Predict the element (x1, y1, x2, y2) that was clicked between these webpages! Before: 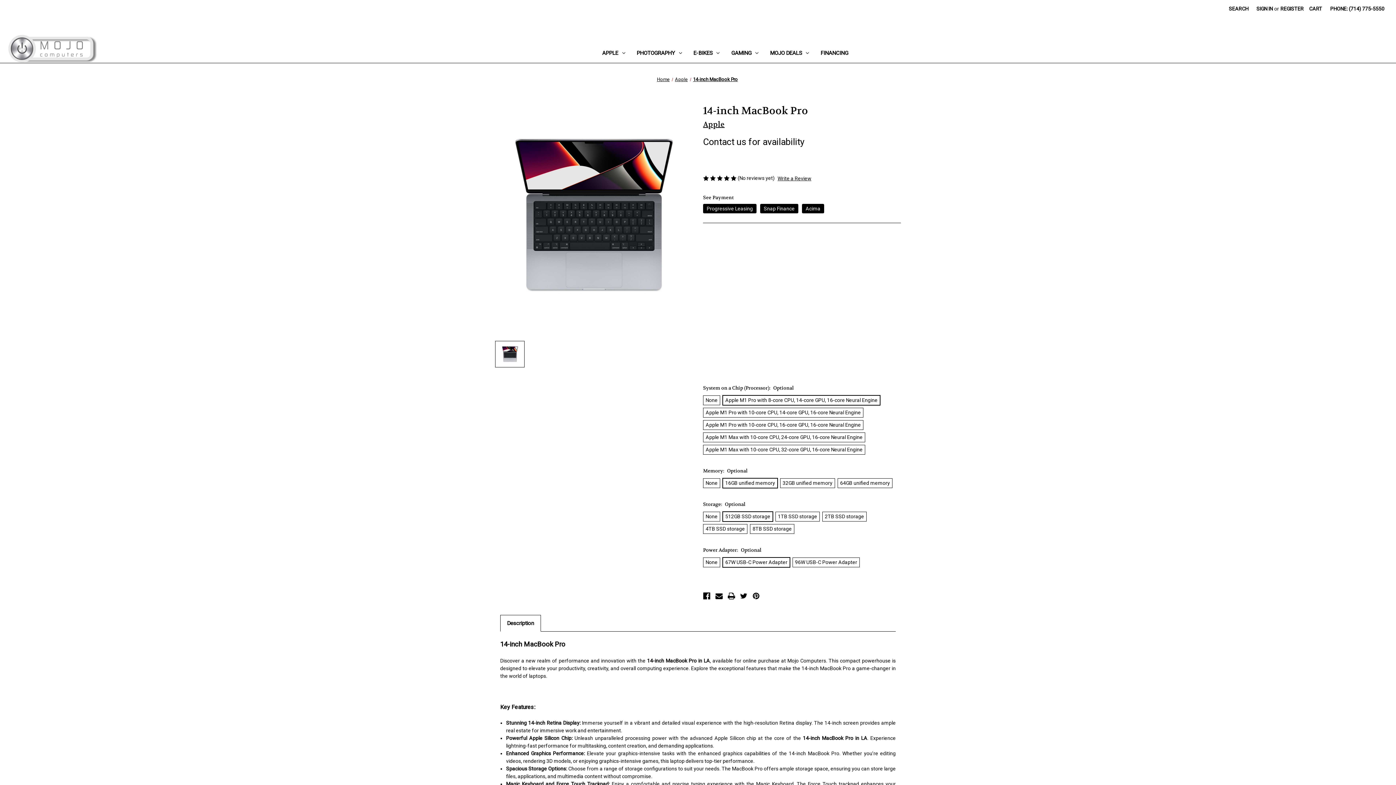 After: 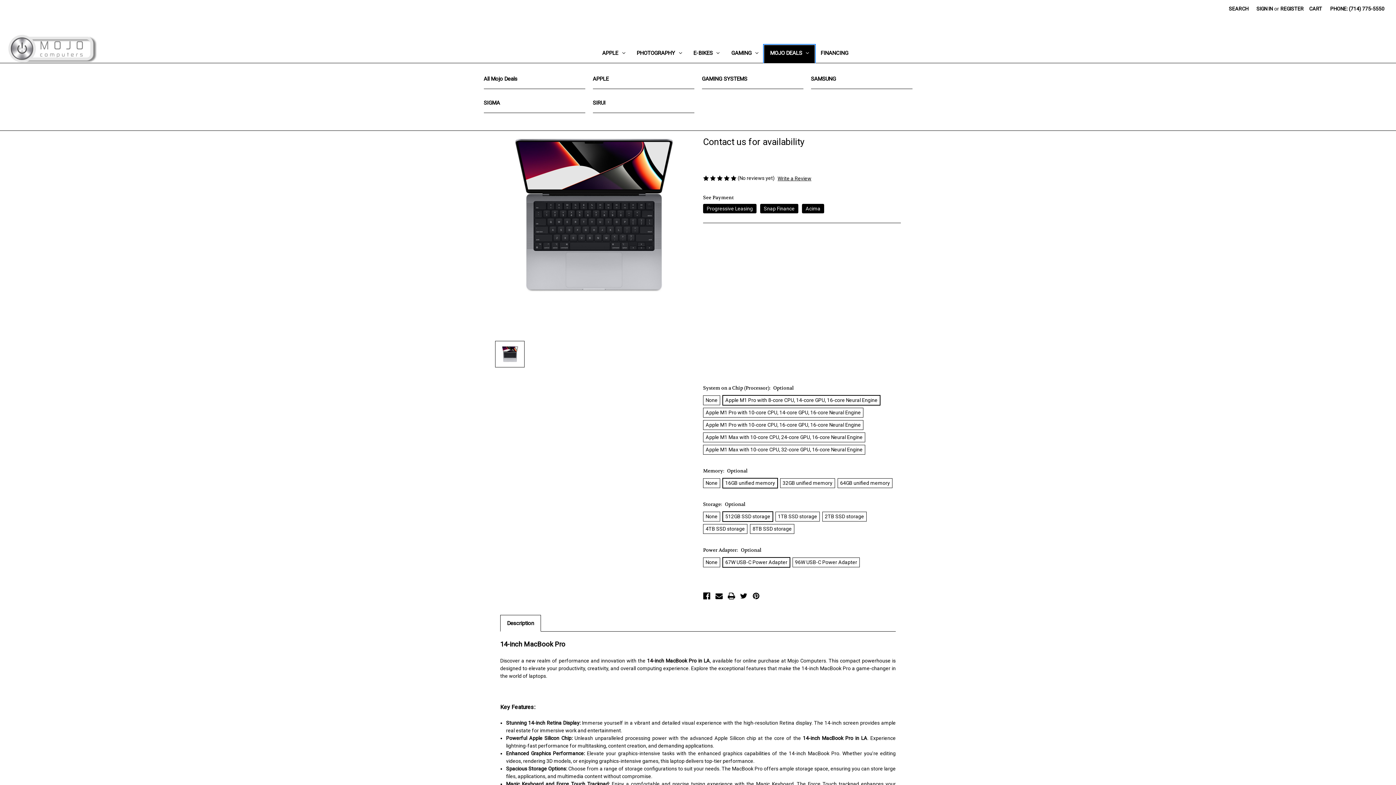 Action: label: Mojo Deals bbox: (764, 45, 815, 62)